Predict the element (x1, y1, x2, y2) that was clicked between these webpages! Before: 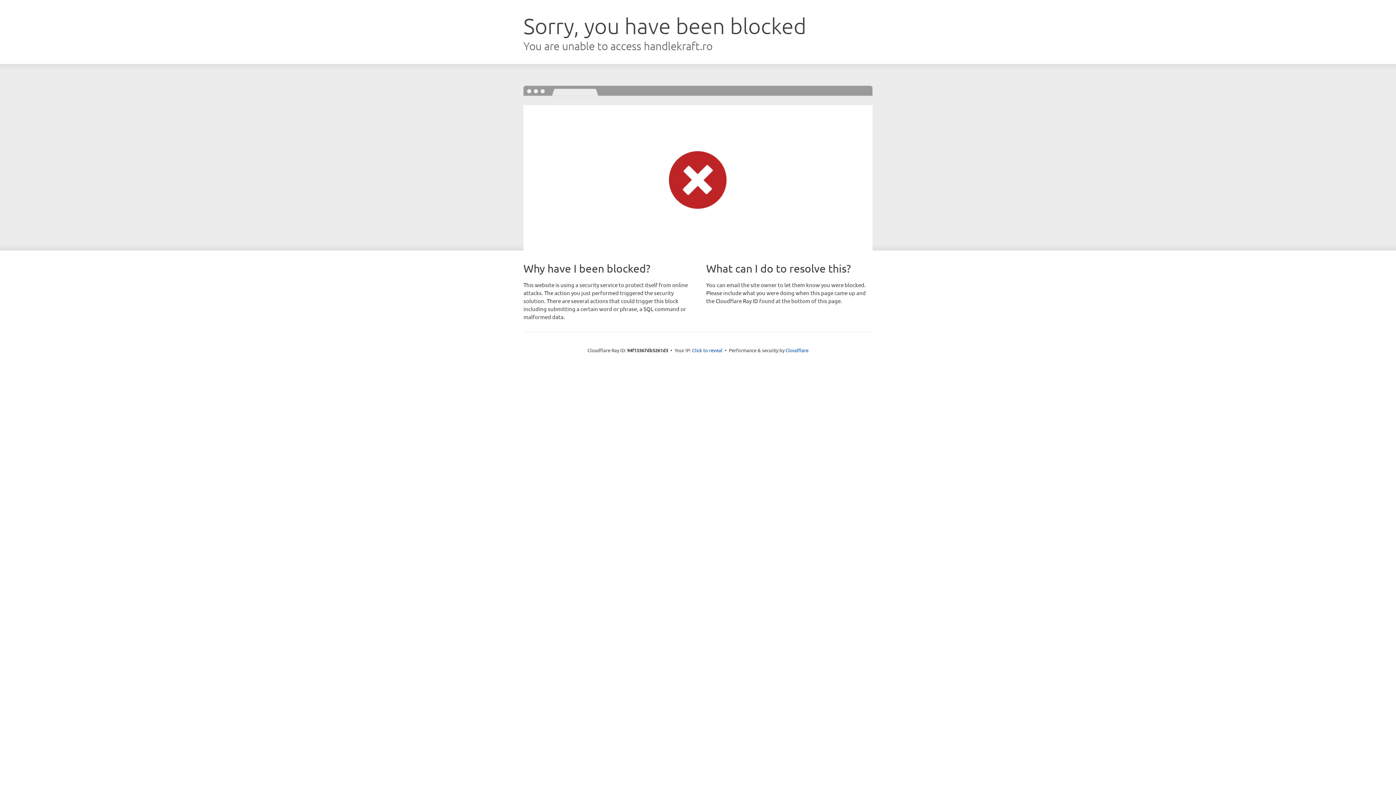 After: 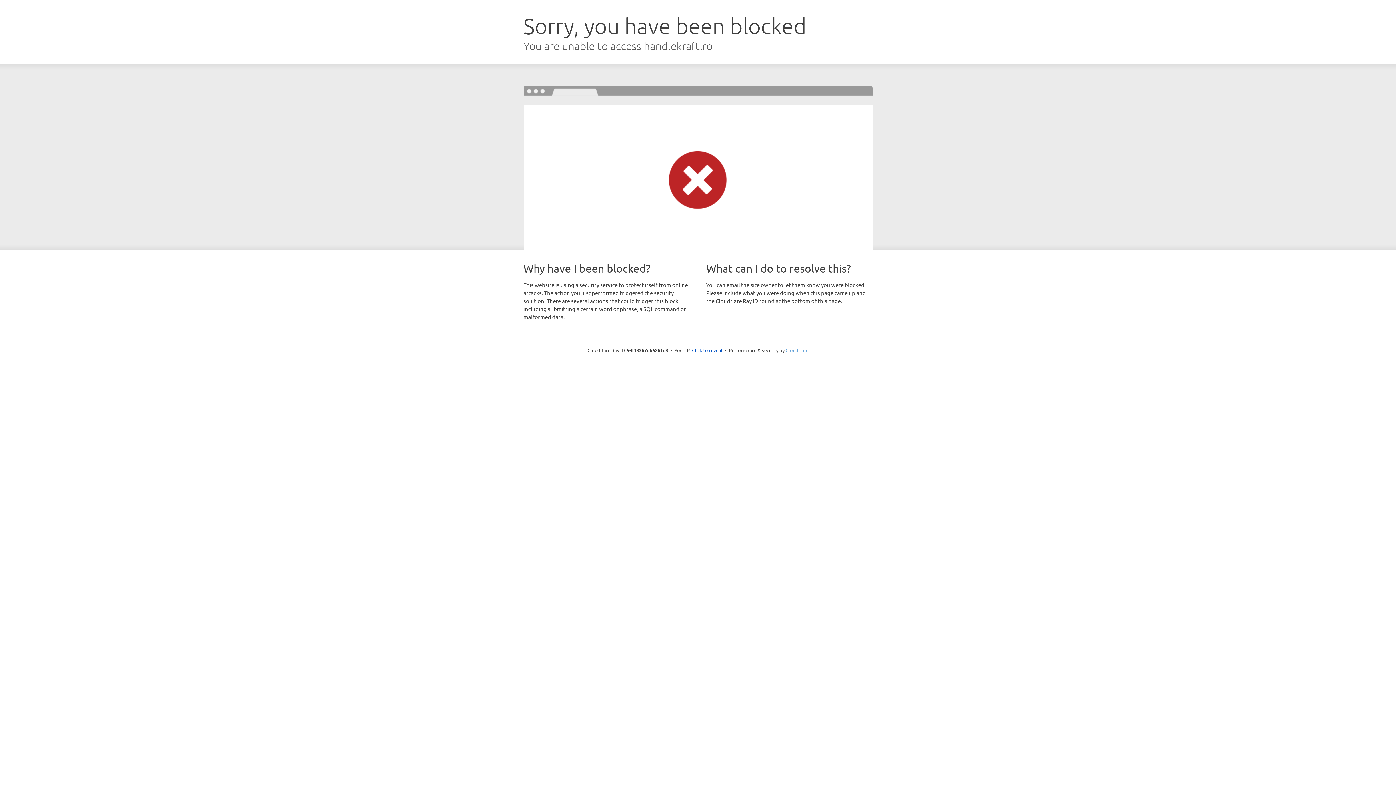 Action: bbox: (785, 347, 808, 353) label: Cloudflare